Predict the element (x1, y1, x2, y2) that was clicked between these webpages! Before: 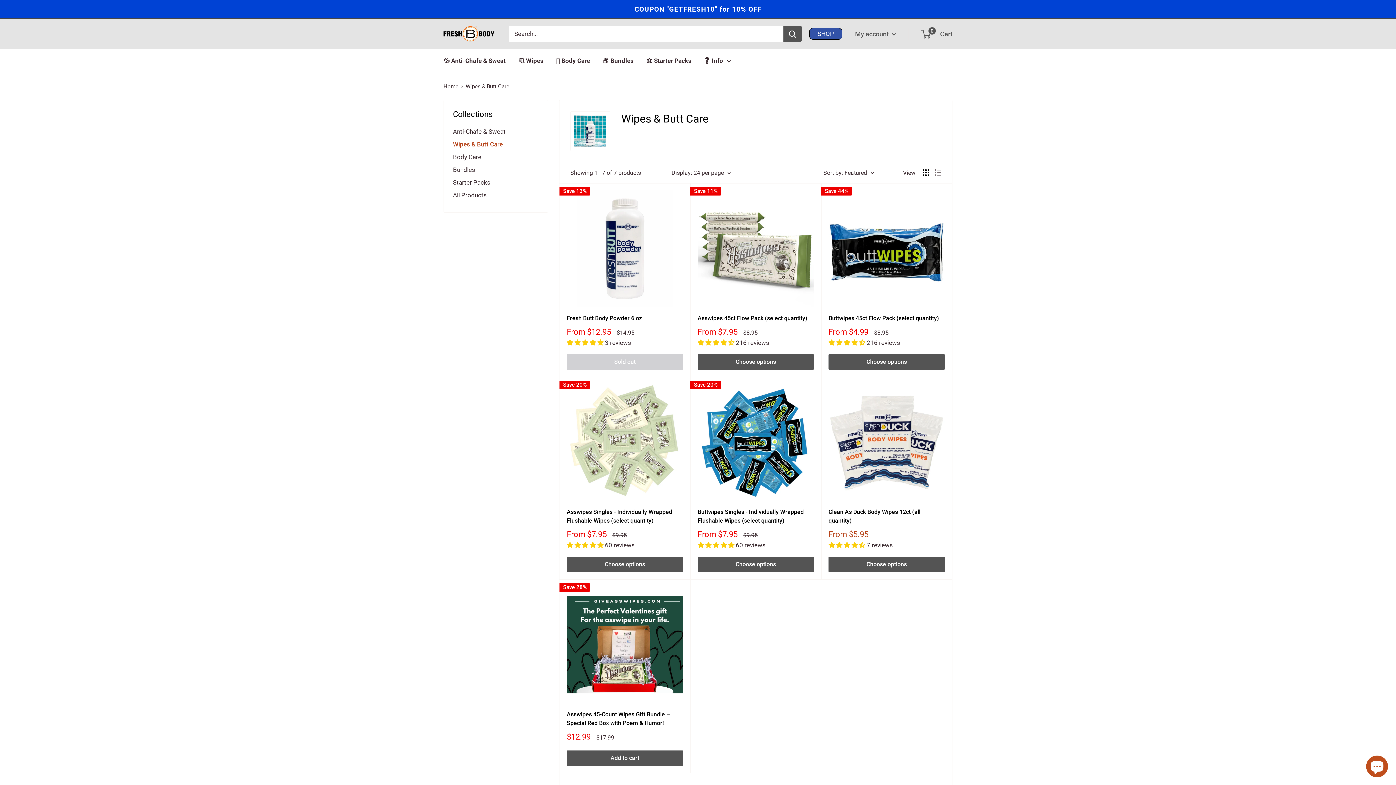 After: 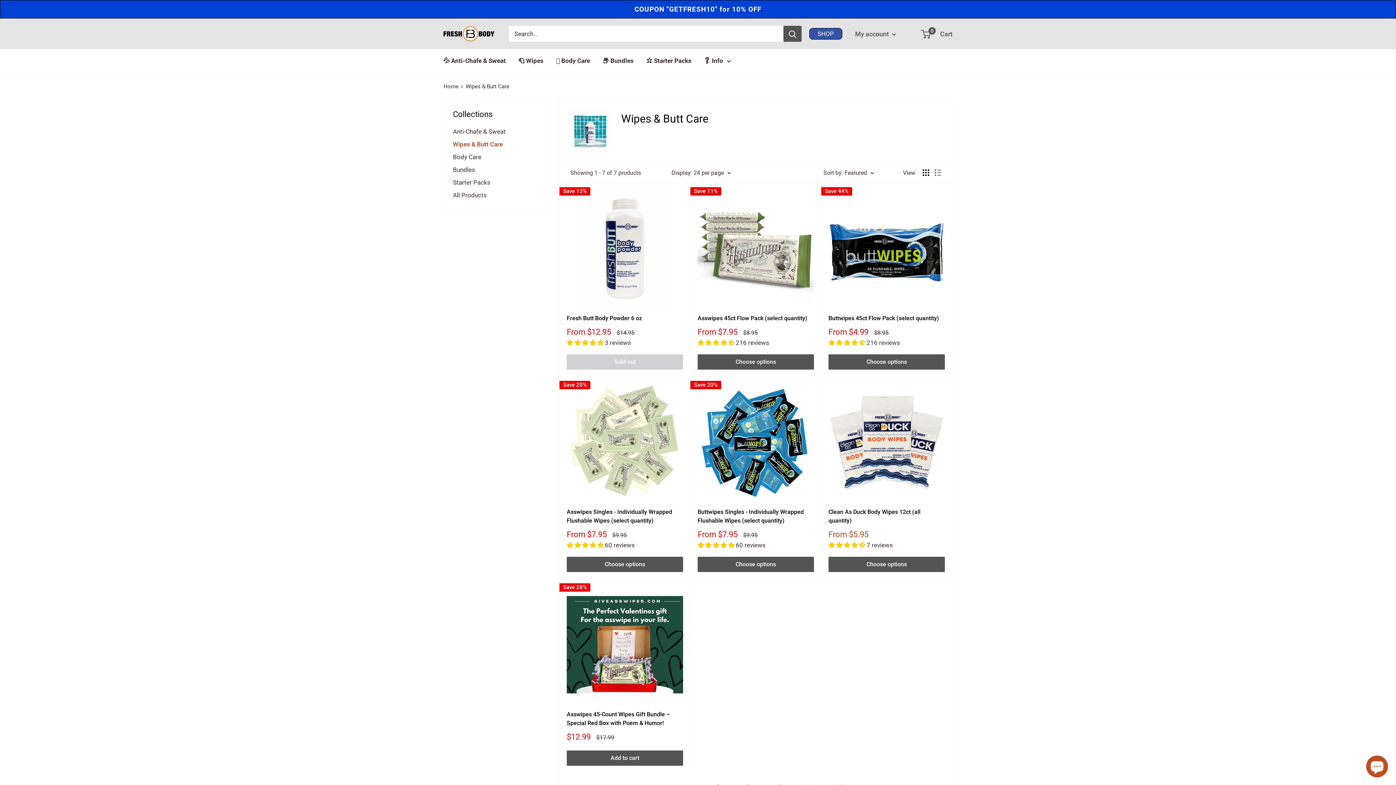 Action: label: Display products as grid bbox: (922, 169, 929, 176)